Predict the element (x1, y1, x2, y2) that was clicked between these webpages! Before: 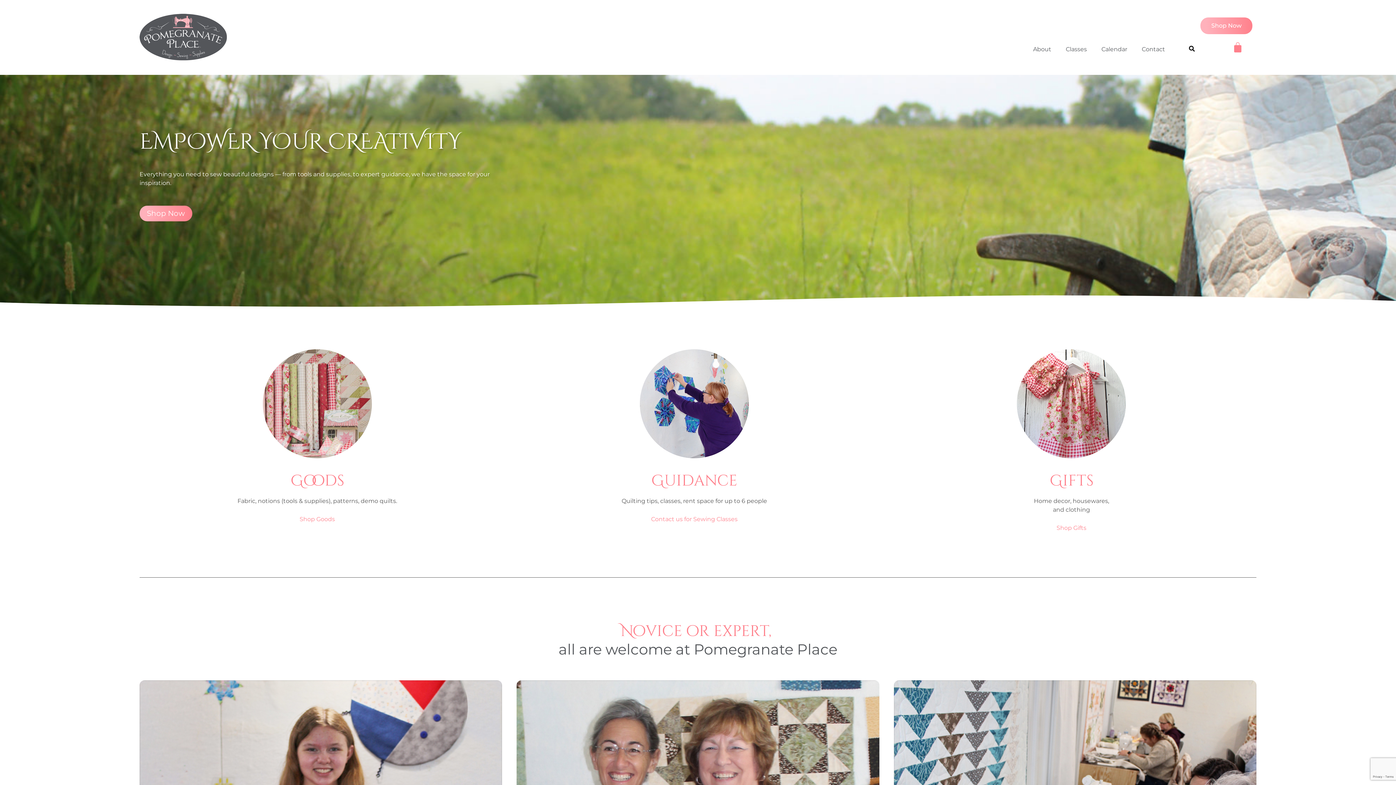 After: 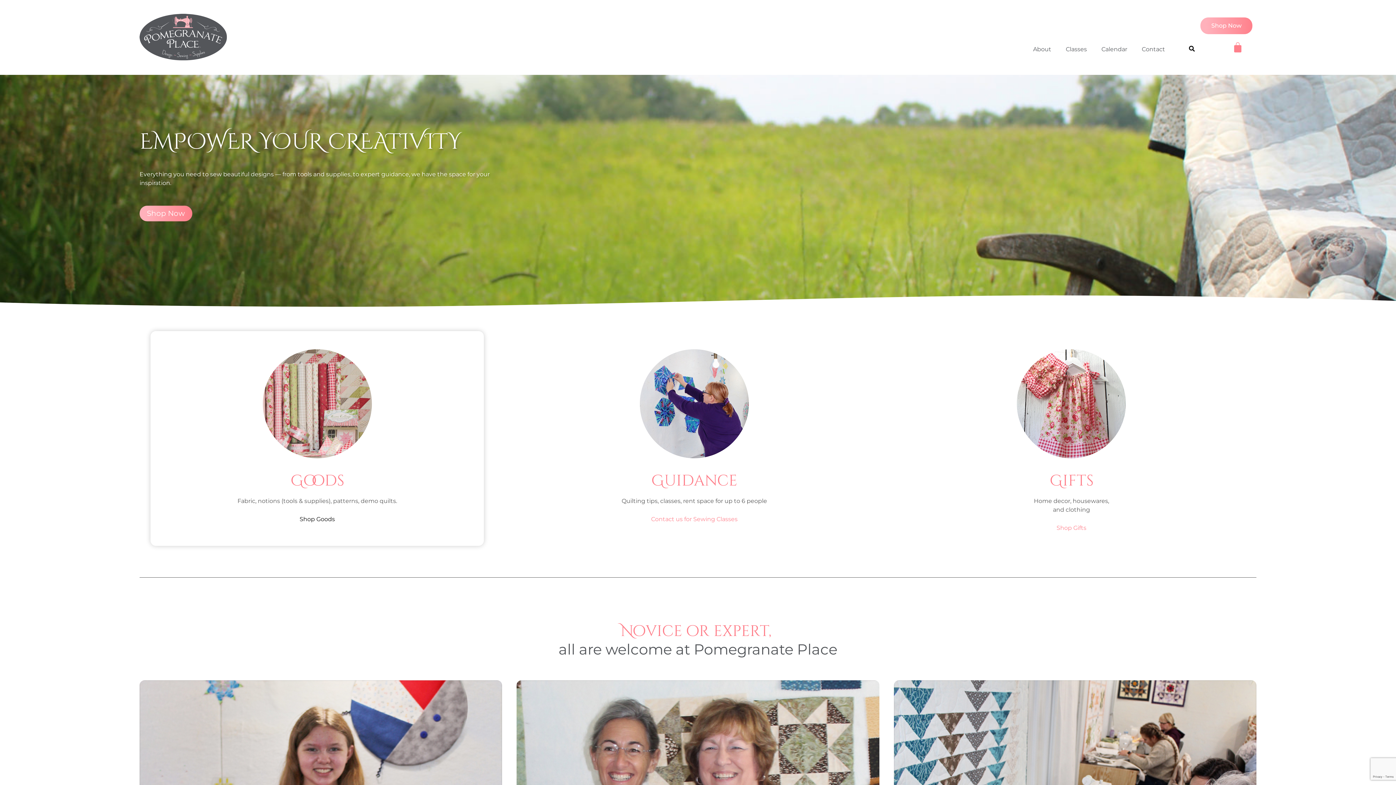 Action: bbox: (150, 331, 484, 546) label: Goods

Fabric, notions (tools & supplies), patterns, demo quilts.

Shop Goods